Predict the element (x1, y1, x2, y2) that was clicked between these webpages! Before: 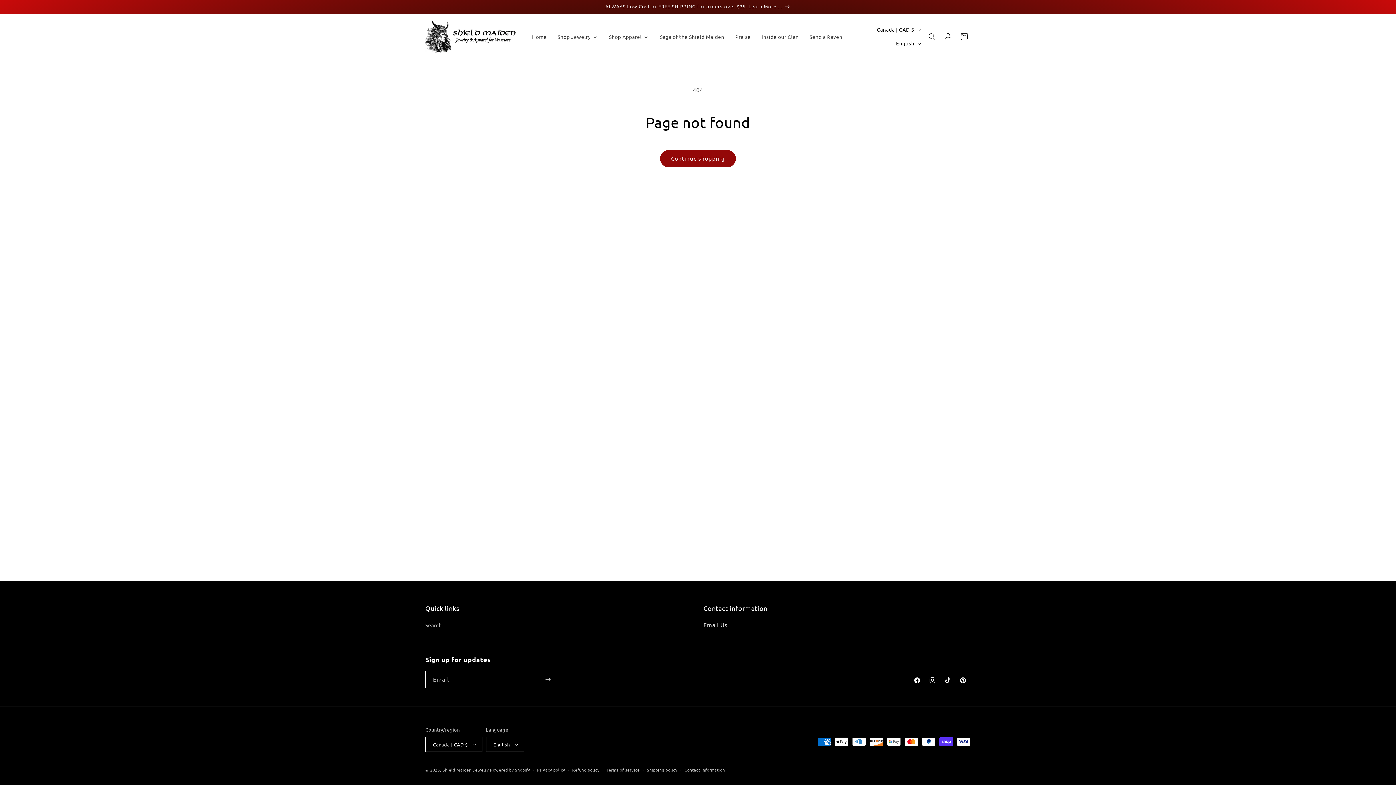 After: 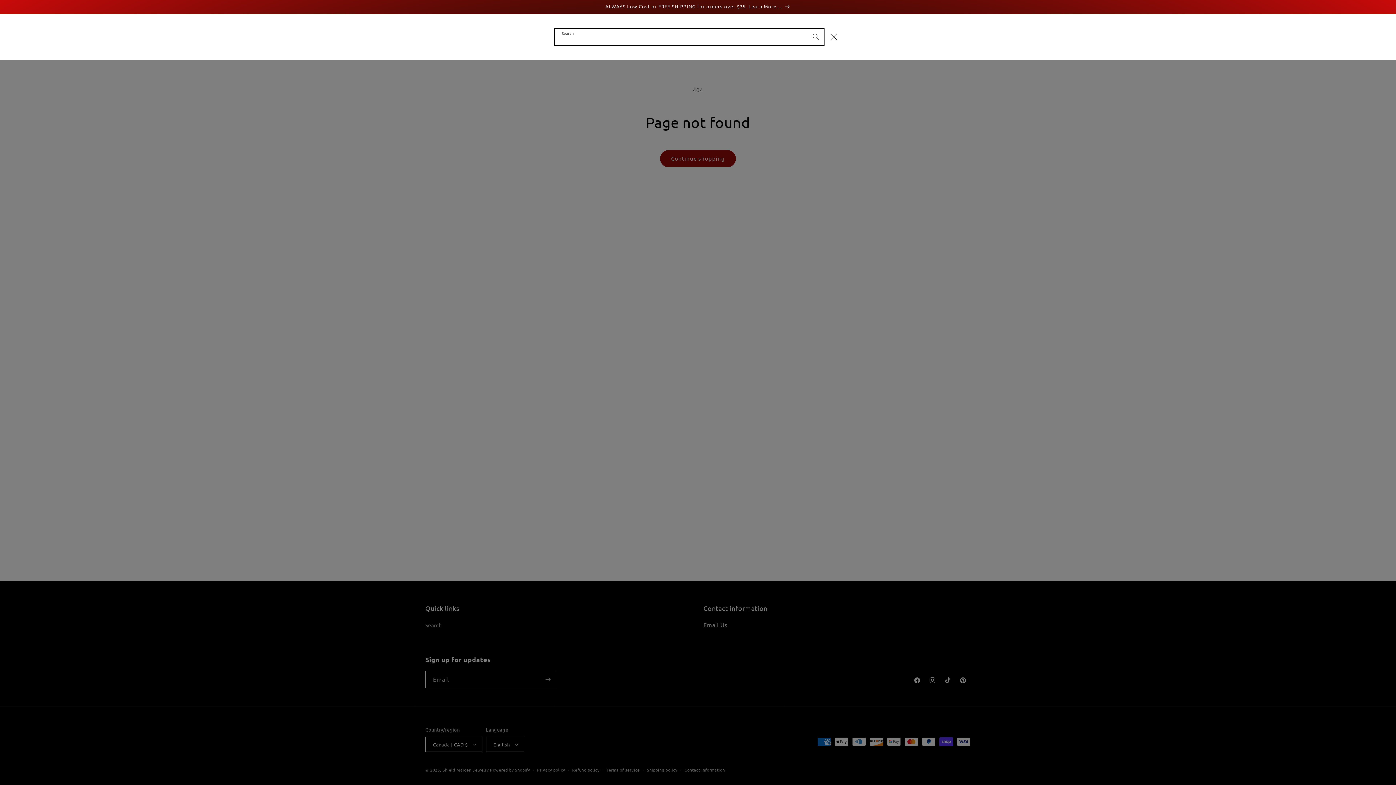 Action: bbox: (924, 28, 940, 44) label: Search